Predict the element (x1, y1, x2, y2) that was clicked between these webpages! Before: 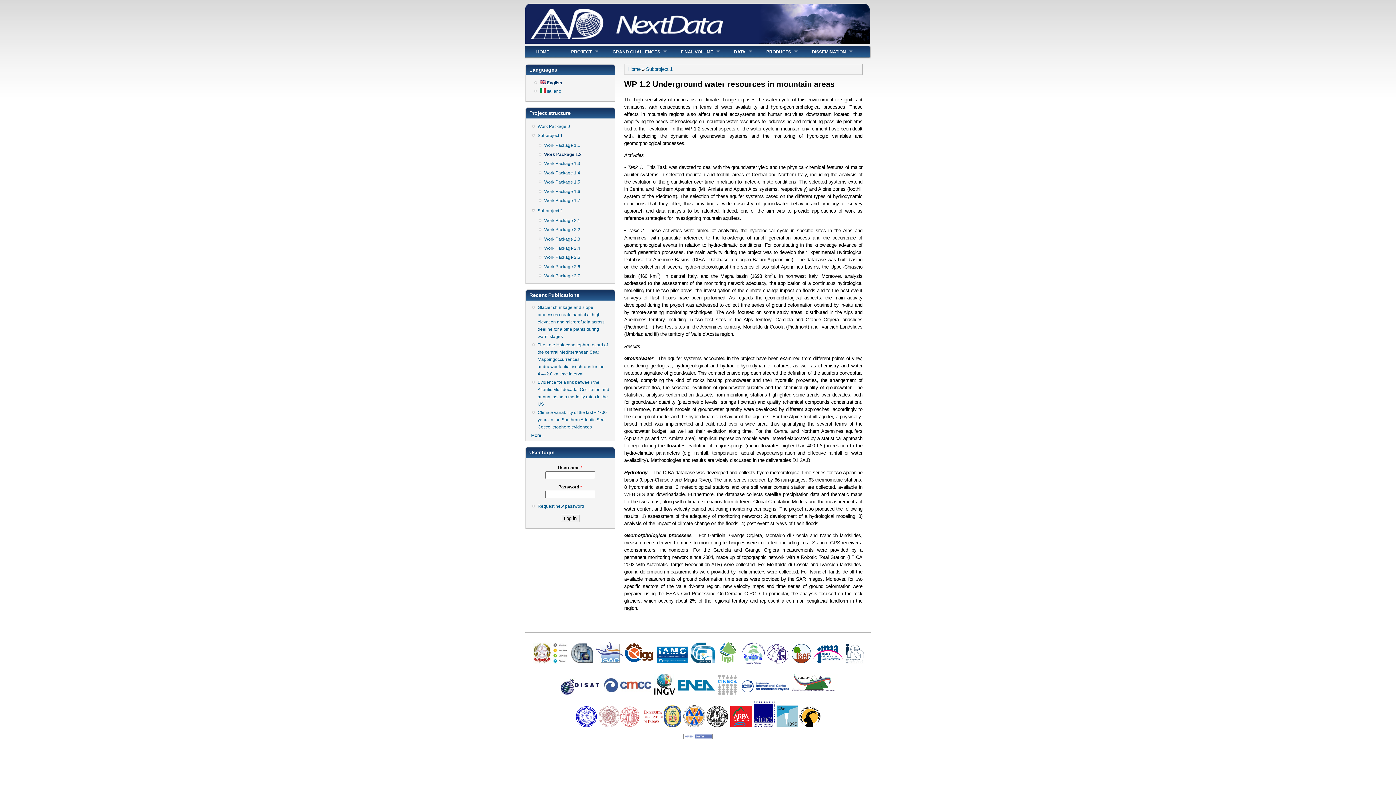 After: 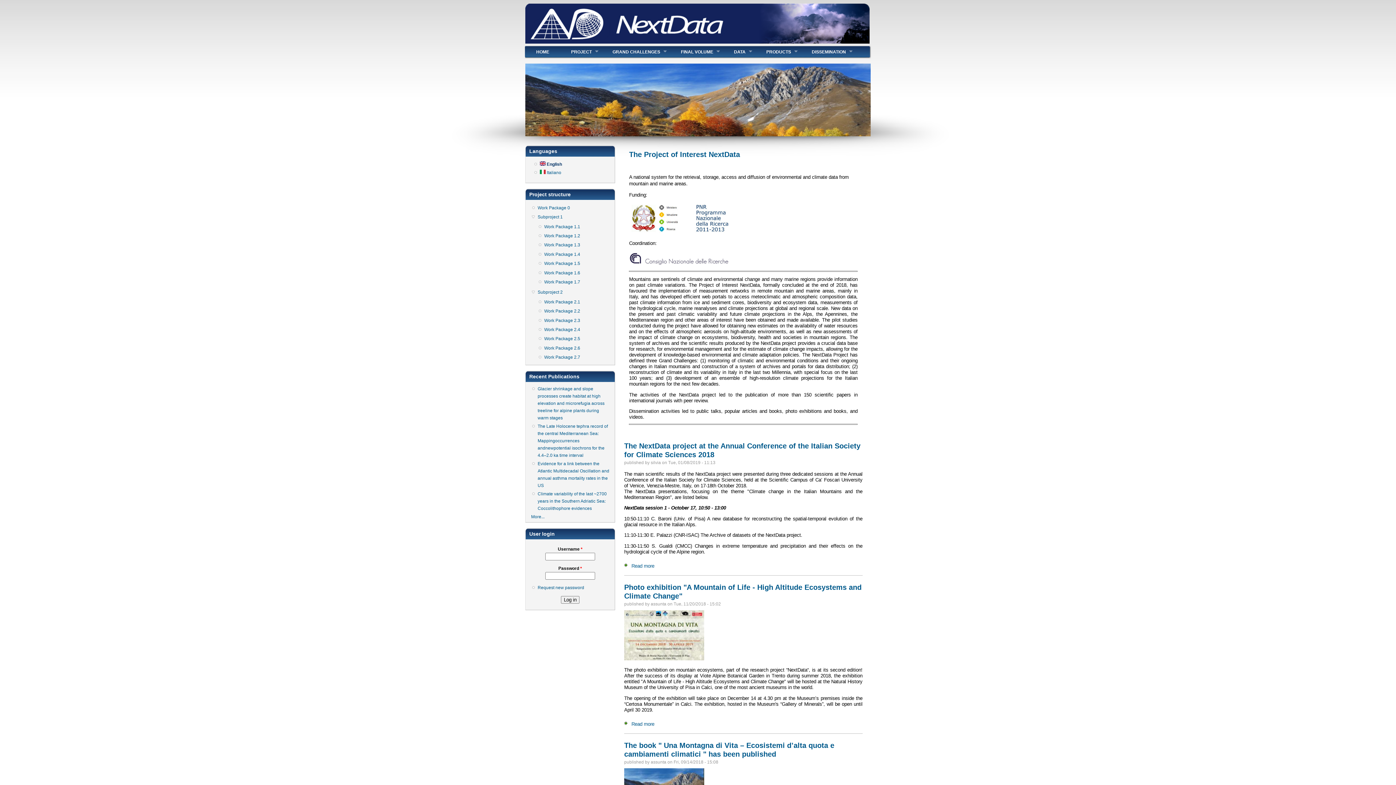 Action: bbox: (560, 45, 601, 57) label: PROJECT
»